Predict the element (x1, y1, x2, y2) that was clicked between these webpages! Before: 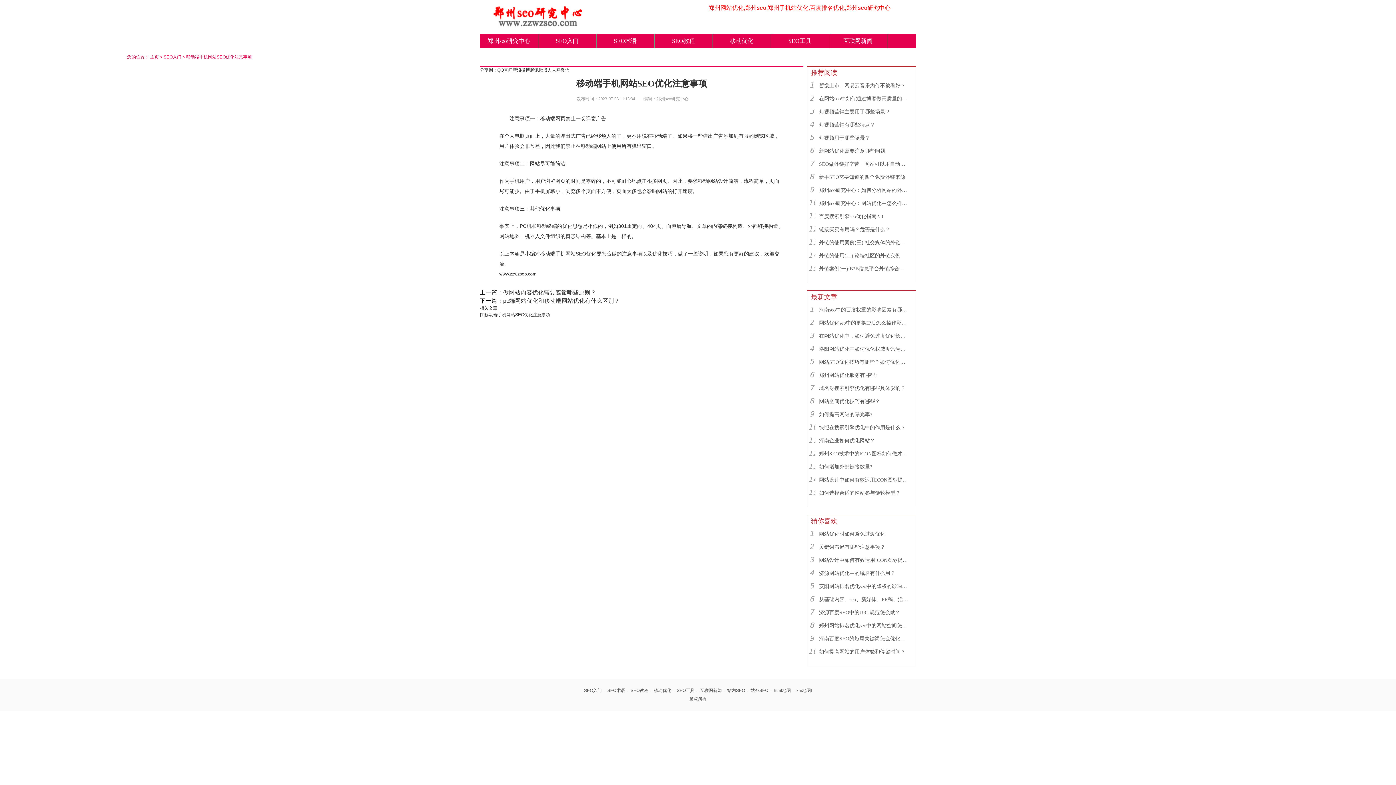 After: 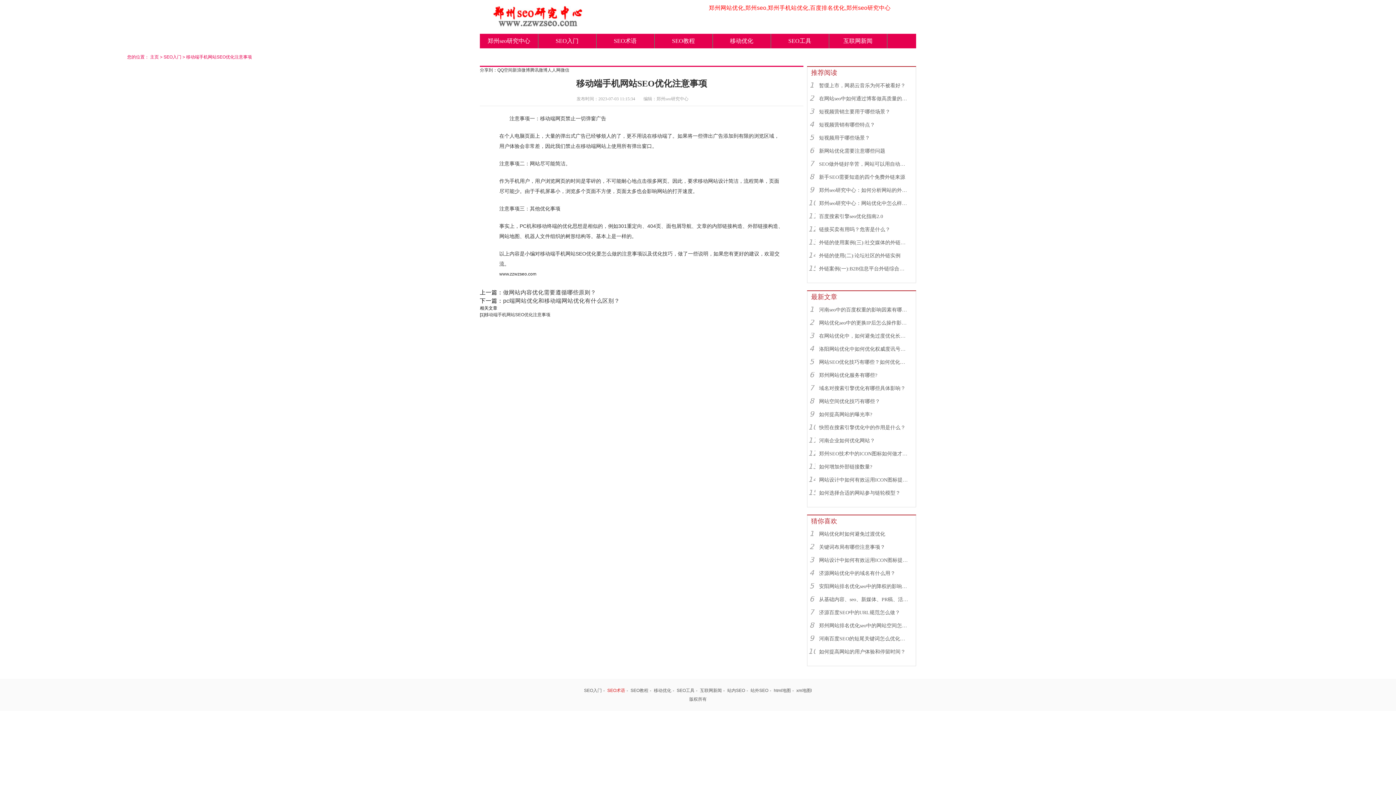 Action: bbox: (607, 688, 625, 693) label: SEO术语